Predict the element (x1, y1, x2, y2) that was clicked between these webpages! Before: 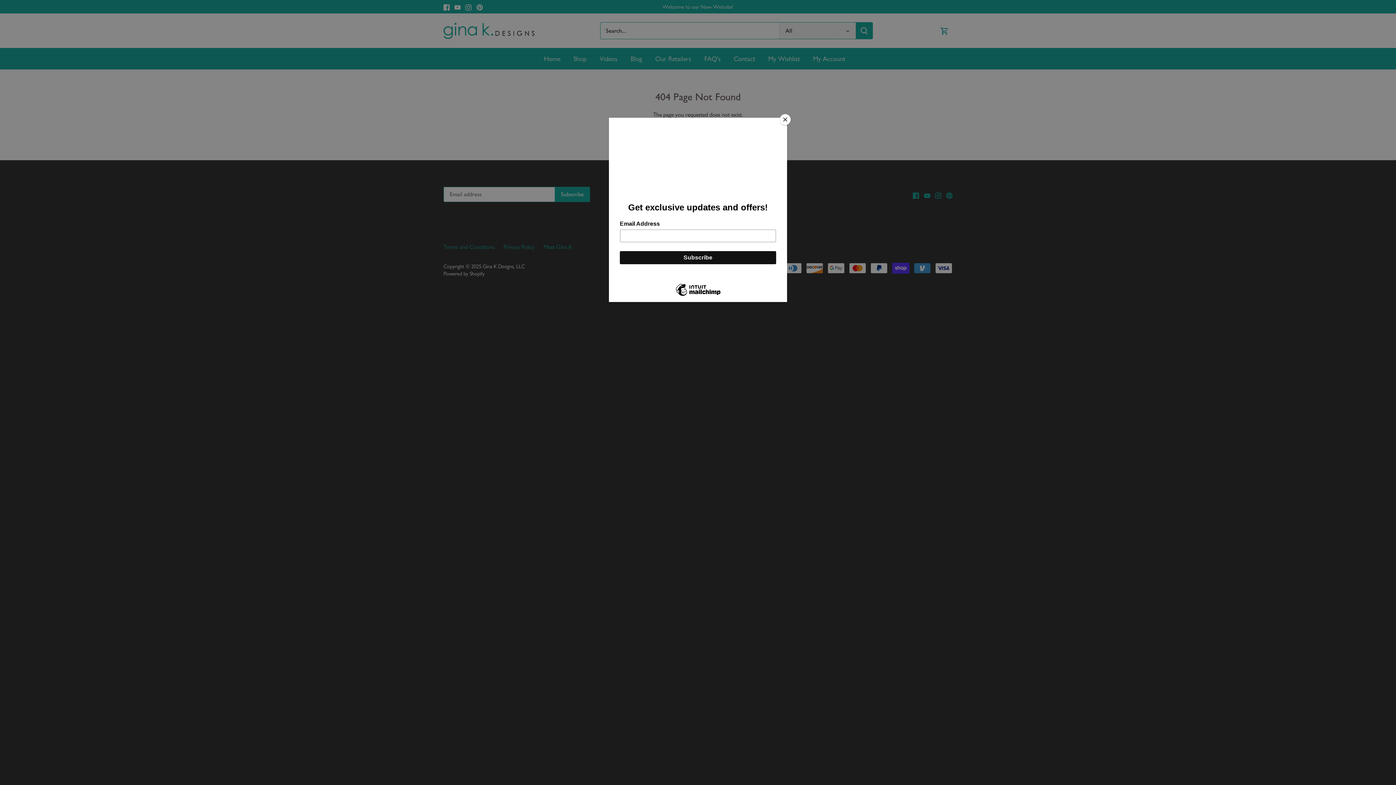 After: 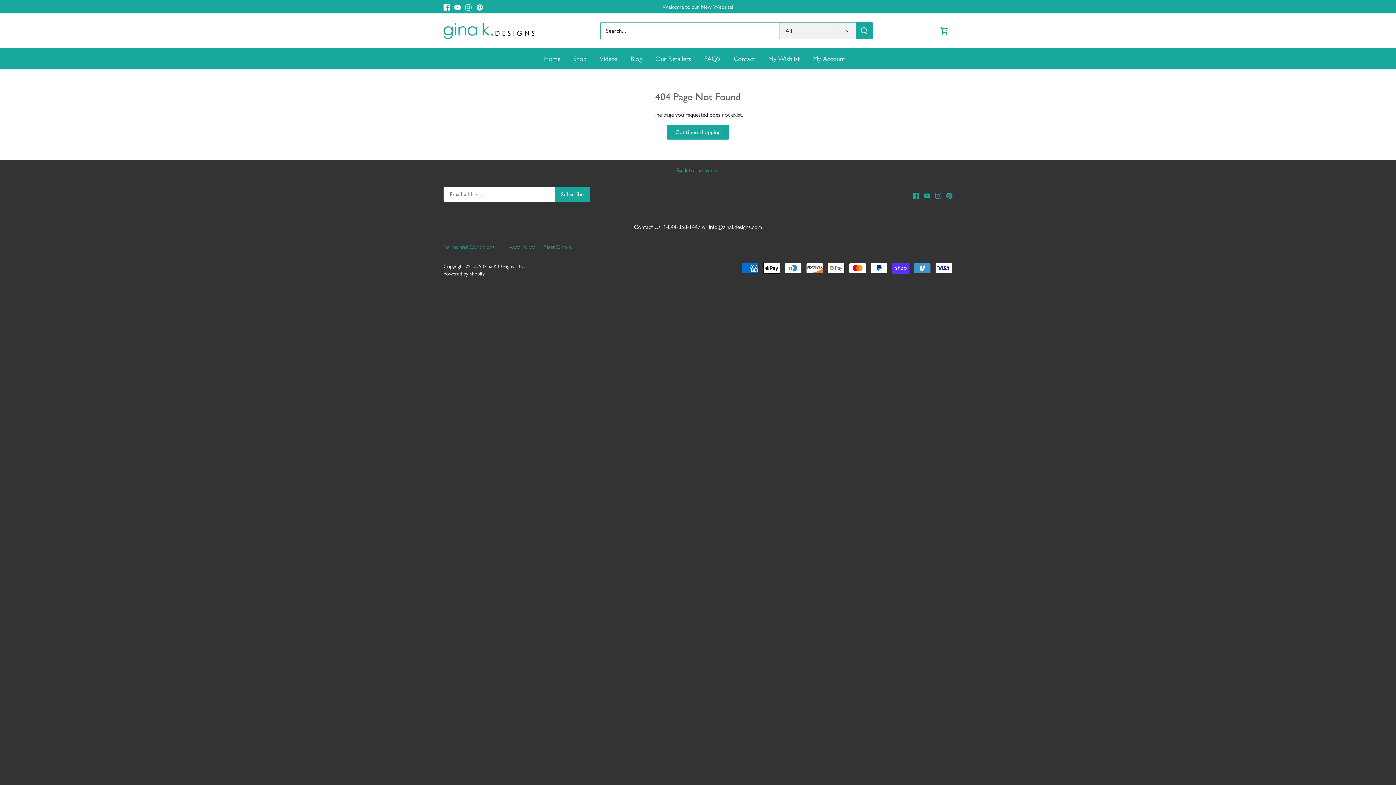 Action: bbox: (780, 114, 790, 125) label: Close